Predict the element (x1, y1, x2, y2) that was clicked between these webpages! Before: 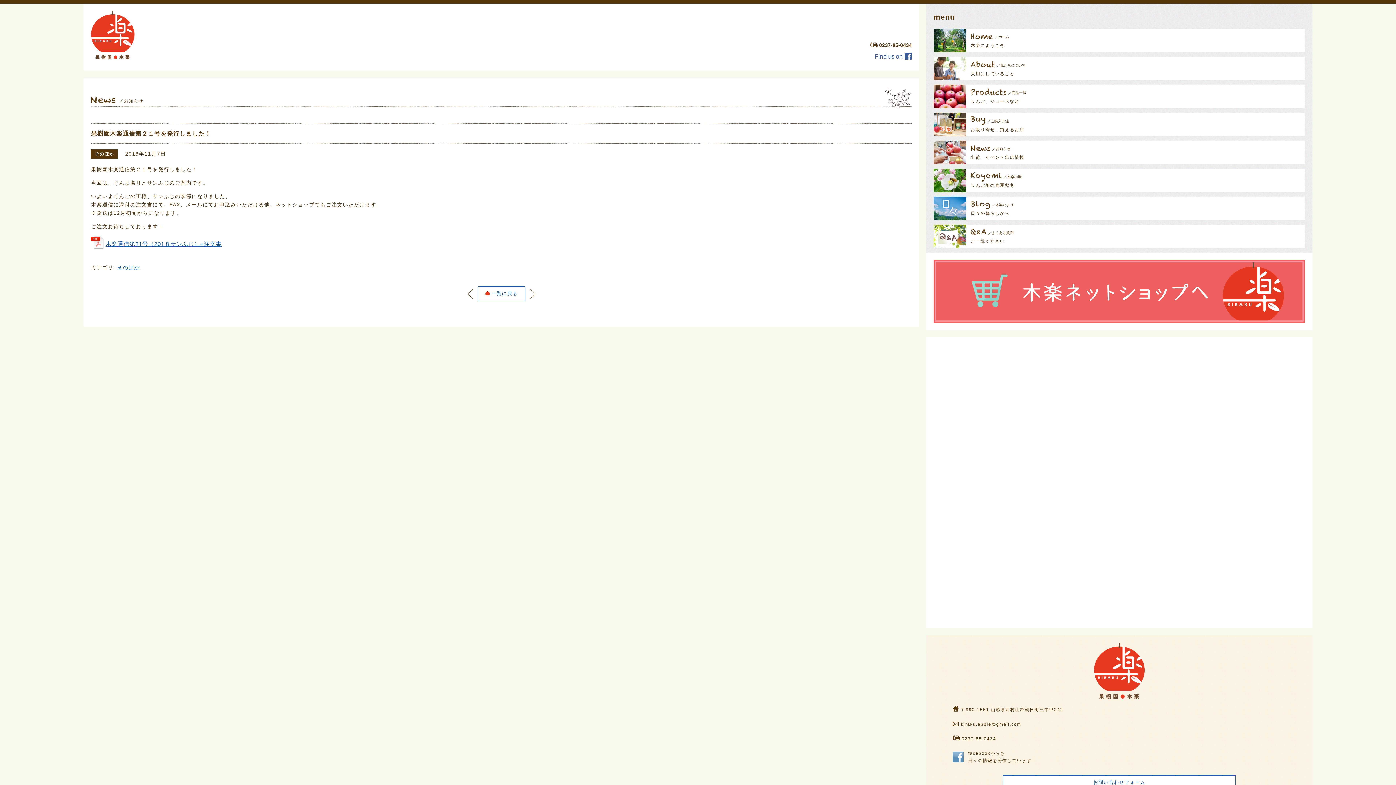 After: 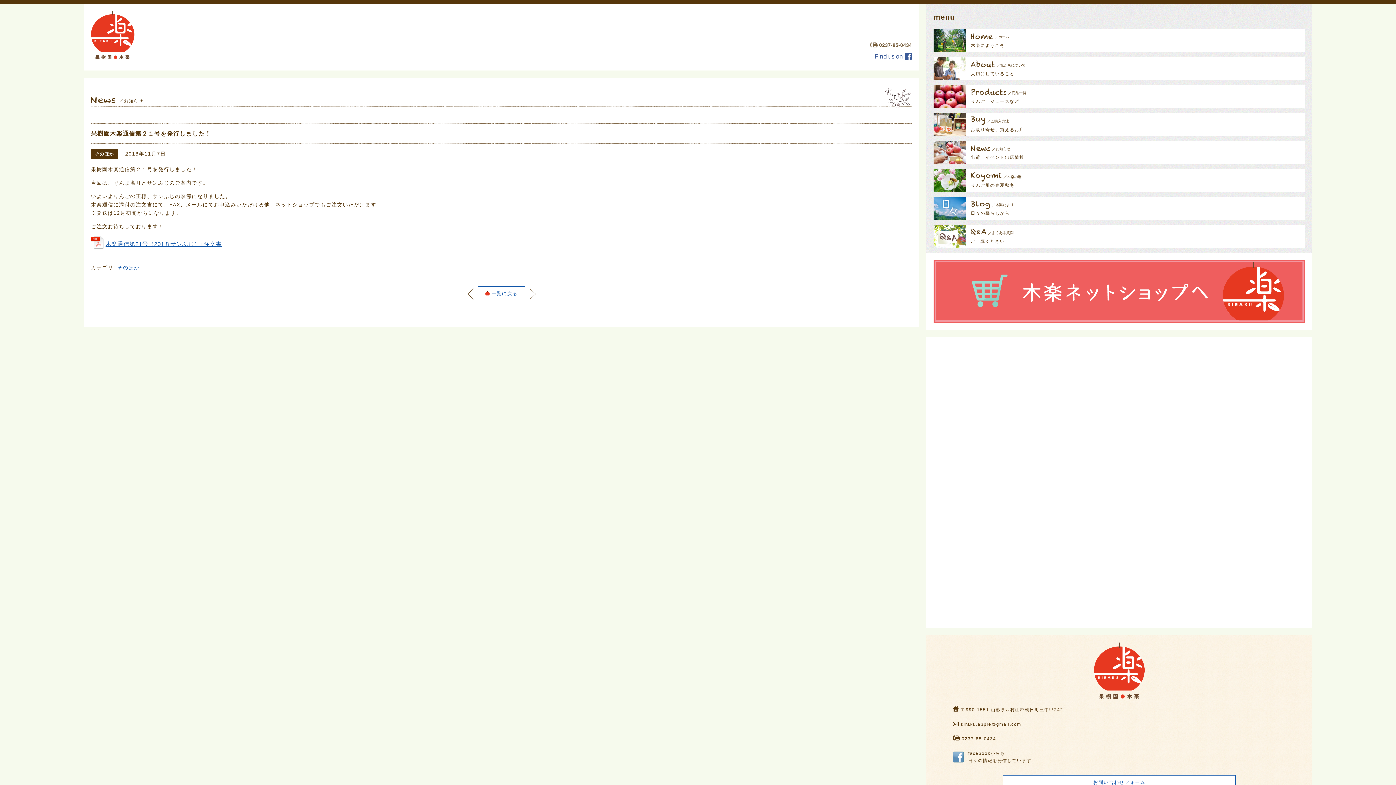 Action: bbox: (870, 42, 912, 48) label: 0237-85-0434